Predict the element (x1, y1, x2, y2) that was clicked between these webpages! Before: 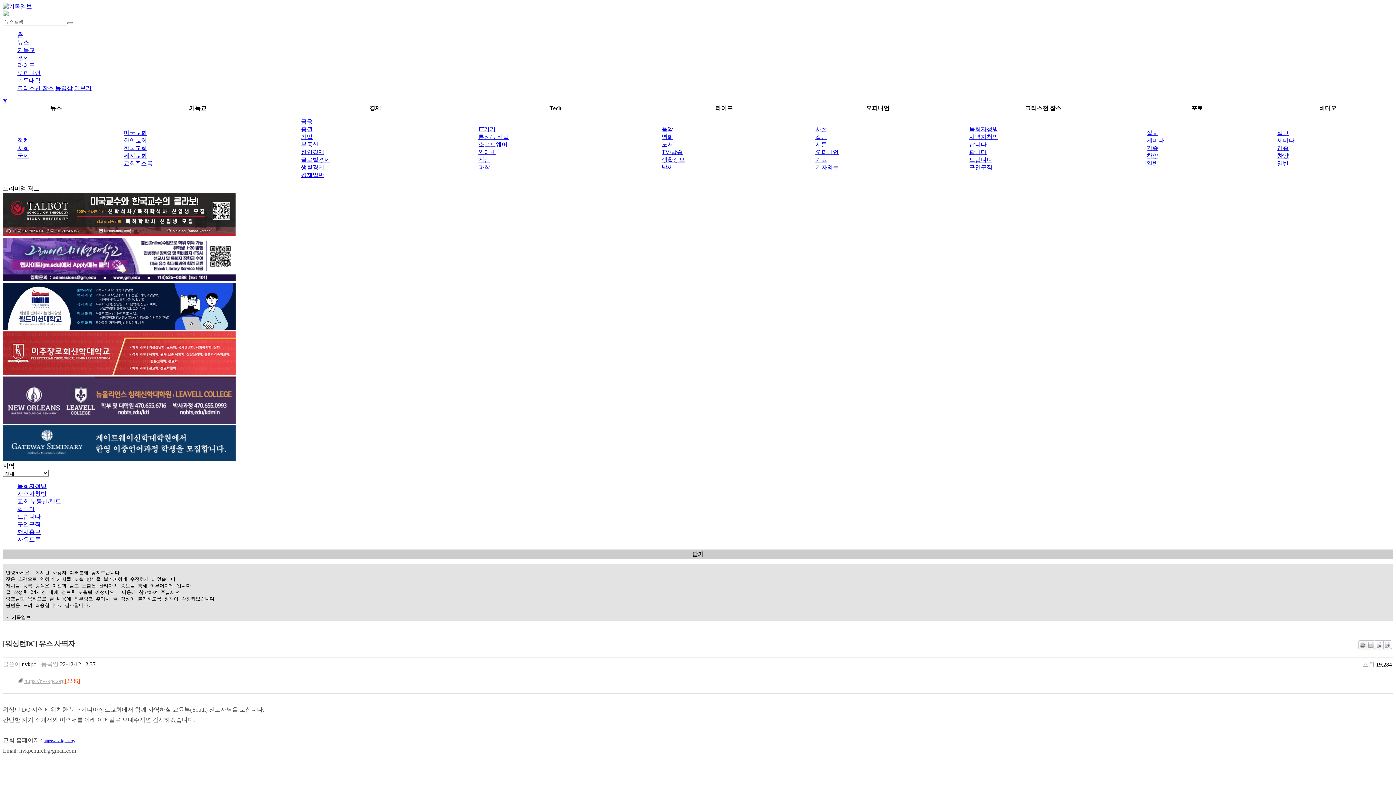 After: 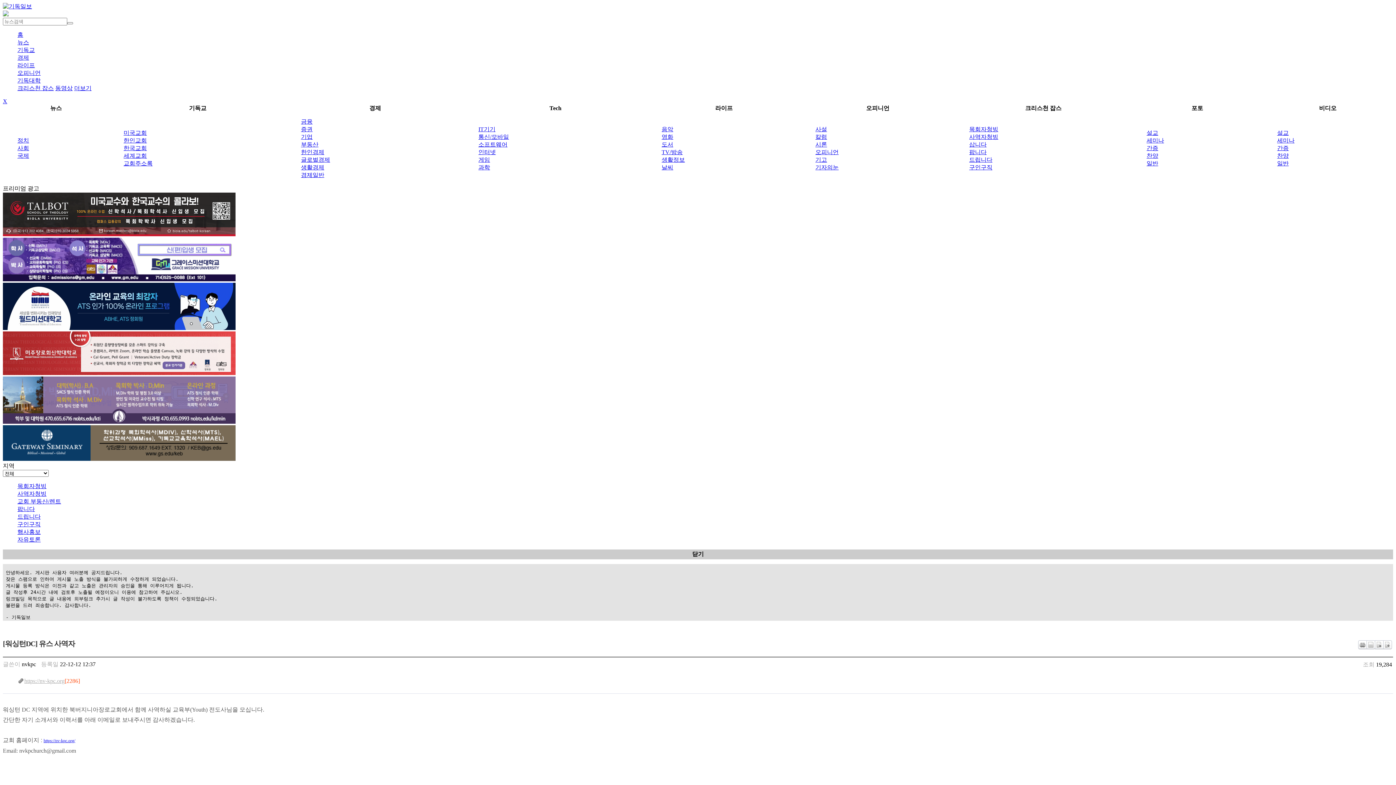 Action: bbox: (2, 455, 235, 462)